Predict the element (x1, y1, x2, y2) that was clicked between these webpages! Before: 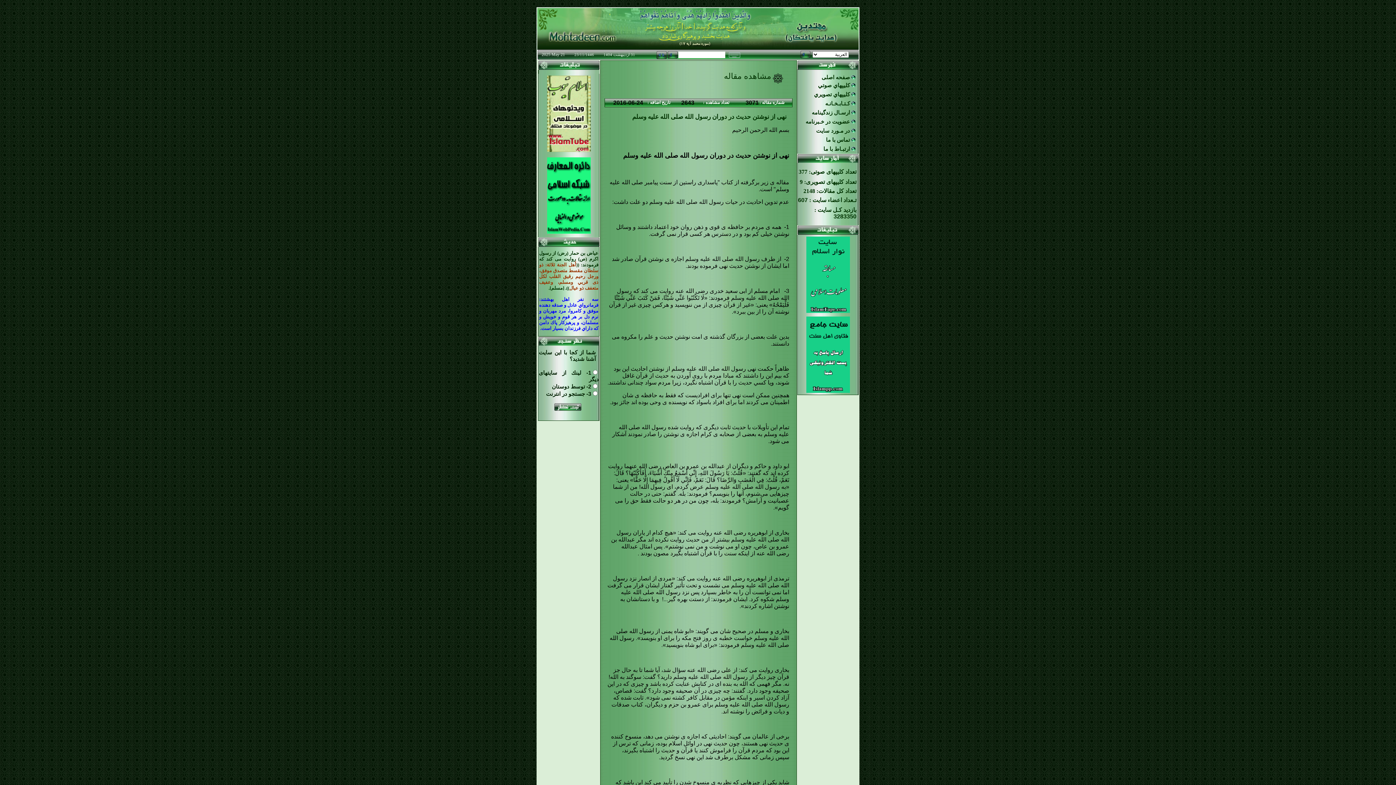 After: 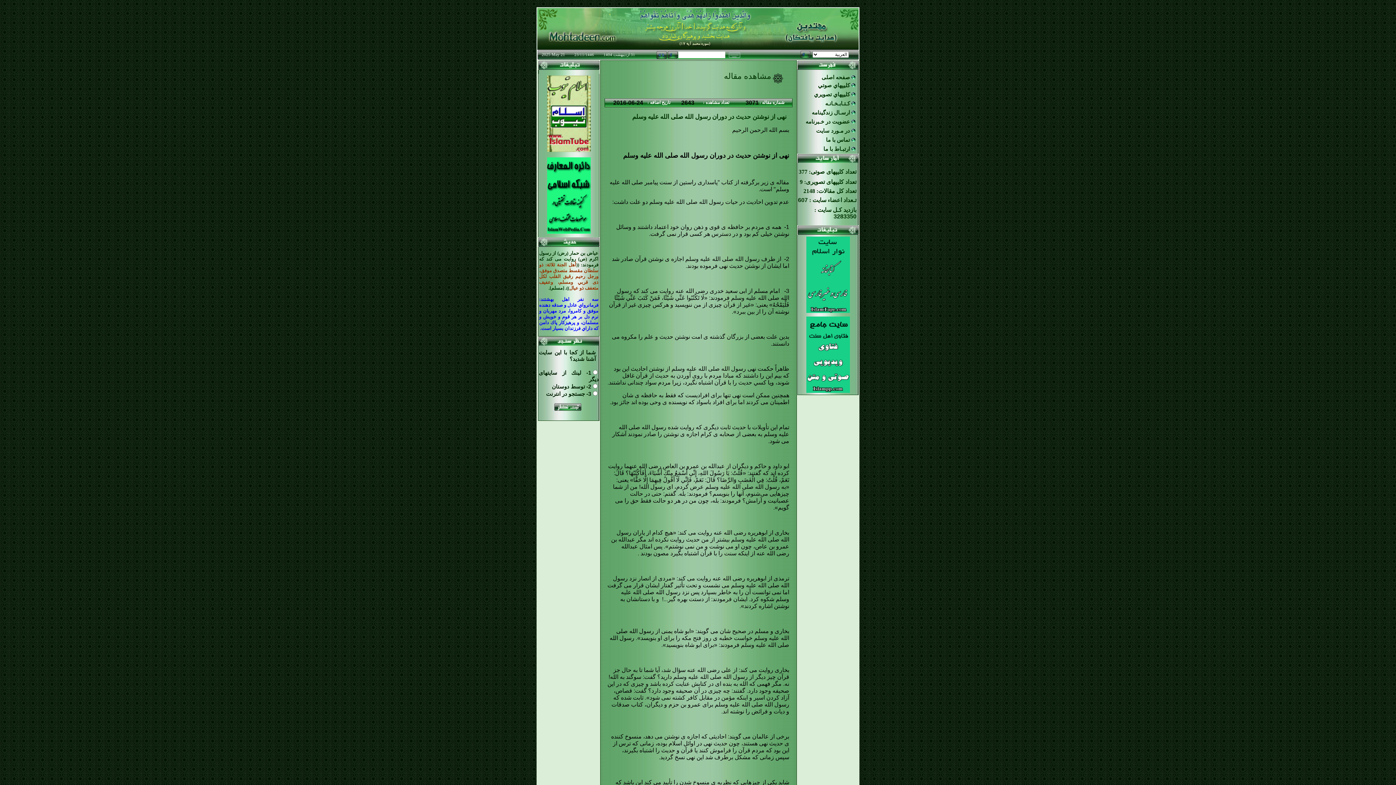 Action: bbox: (547, 228, 590, 234)